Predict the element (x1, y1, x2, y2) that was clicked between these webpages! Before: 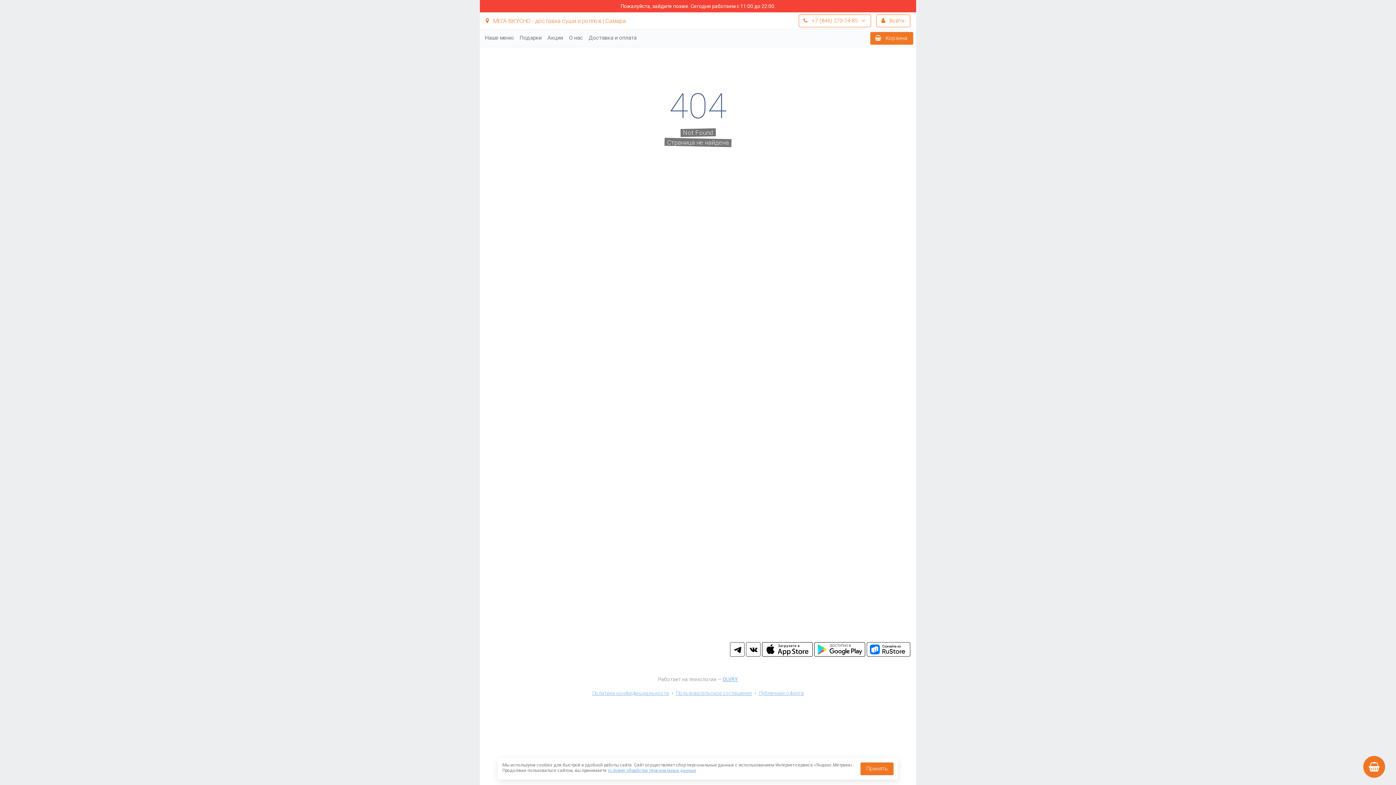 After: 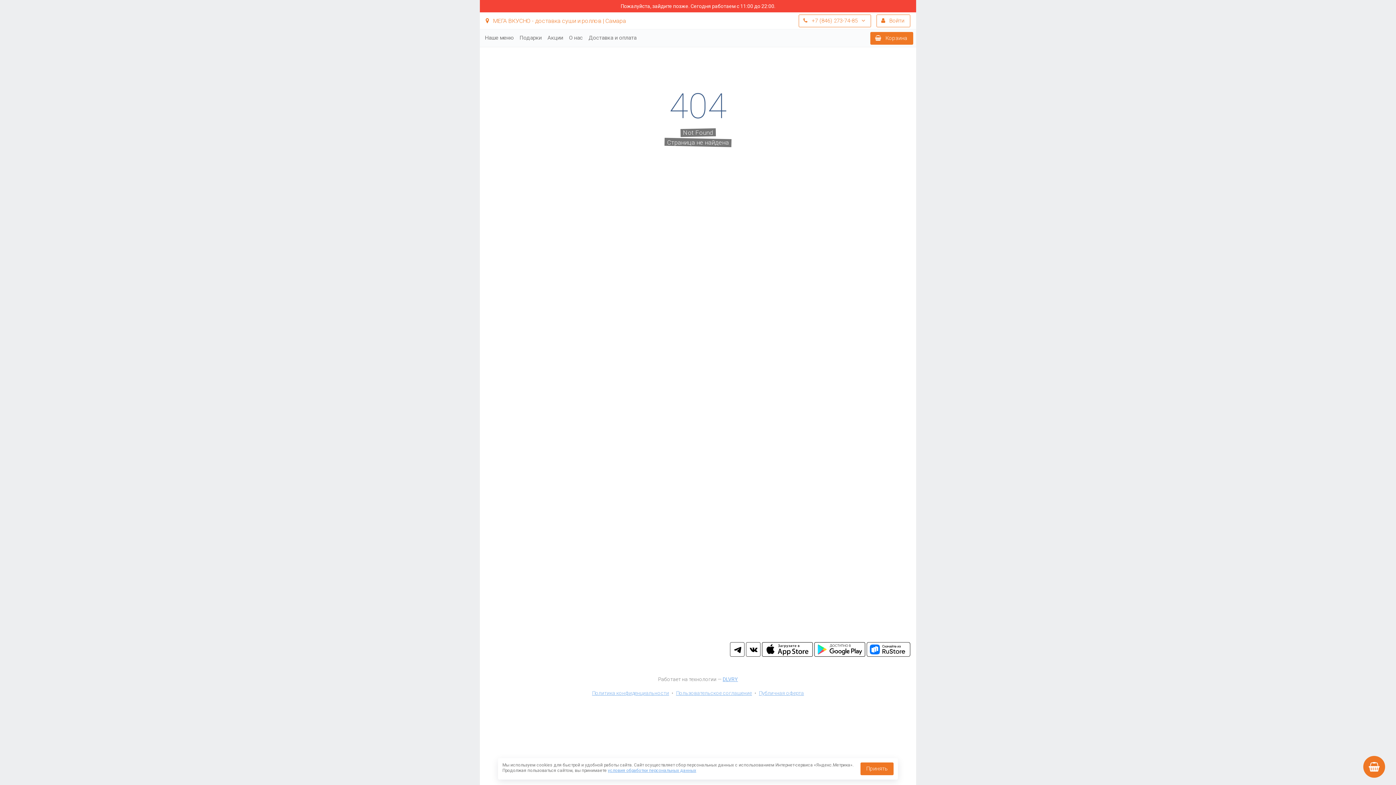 Action: bbox: (866, 642, 910, 657)